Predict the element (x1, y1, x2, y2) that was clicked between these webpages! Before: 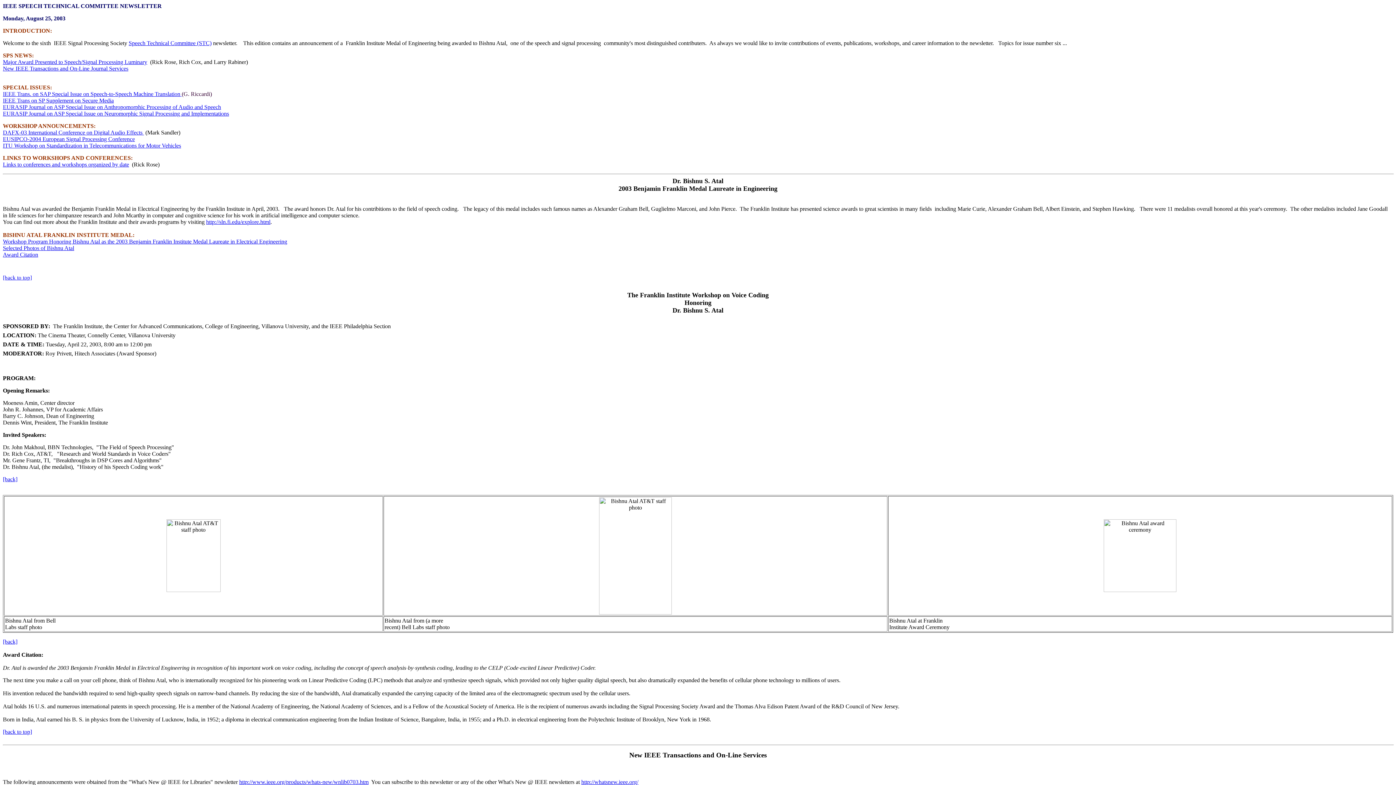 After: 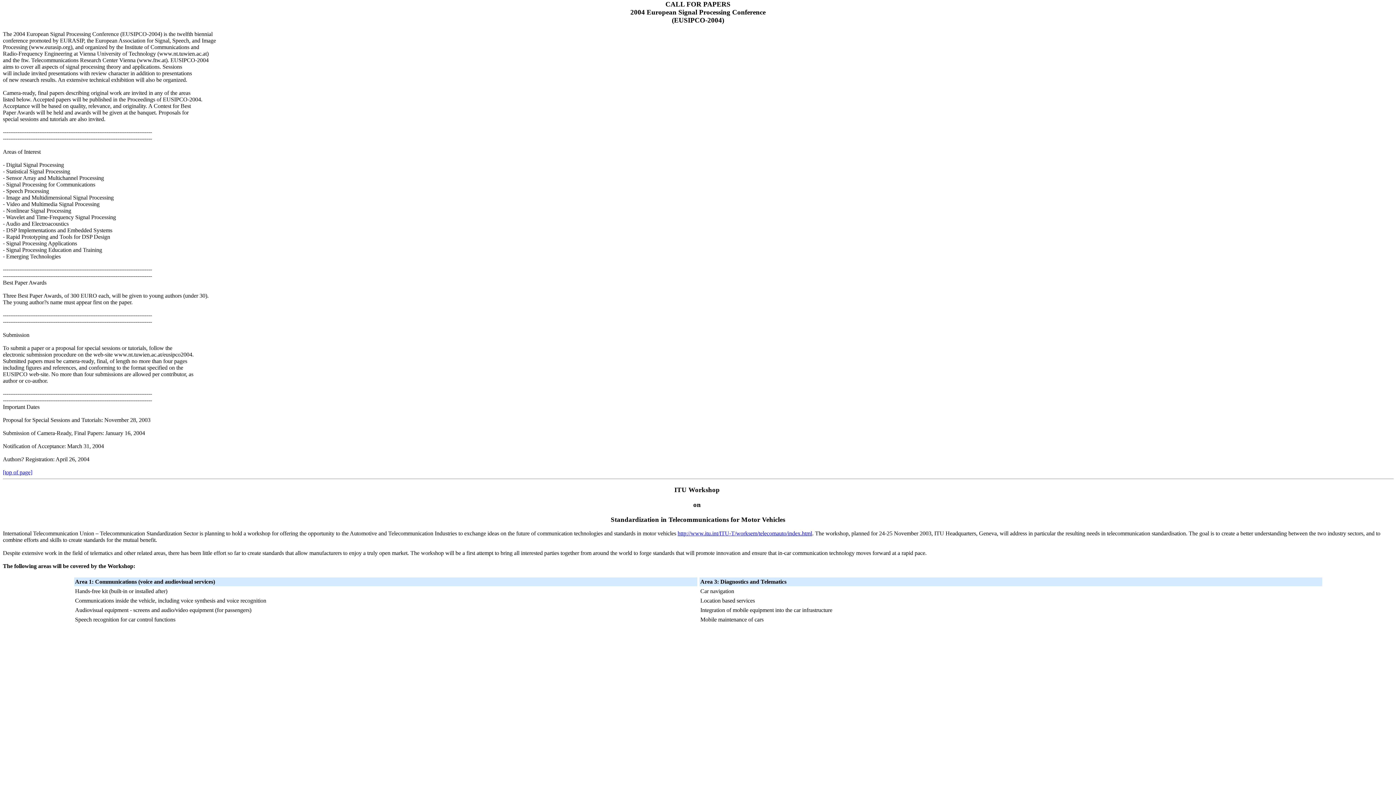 Action: label: EUSIPCO-2004 European Signal Processing Conference bbox: (2, 136, 134, 142)